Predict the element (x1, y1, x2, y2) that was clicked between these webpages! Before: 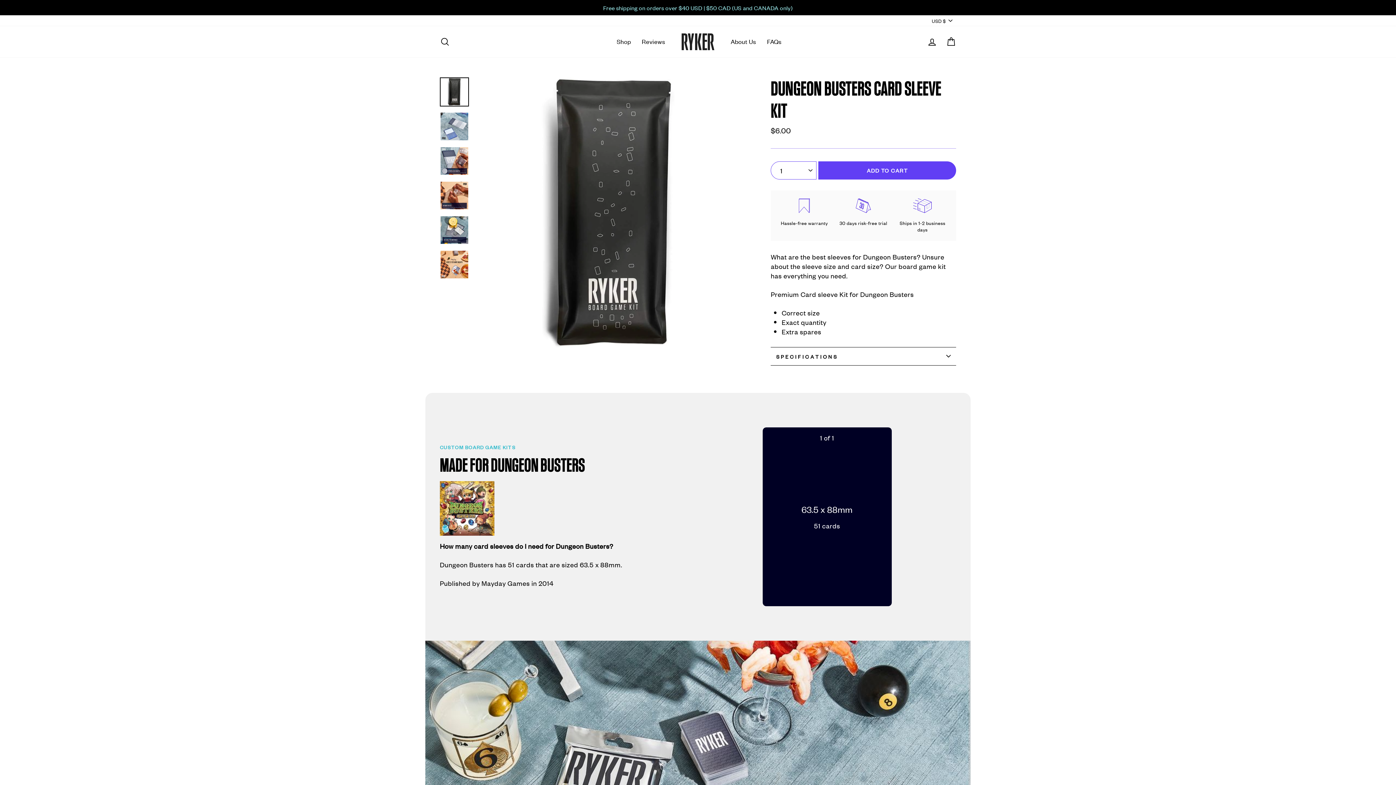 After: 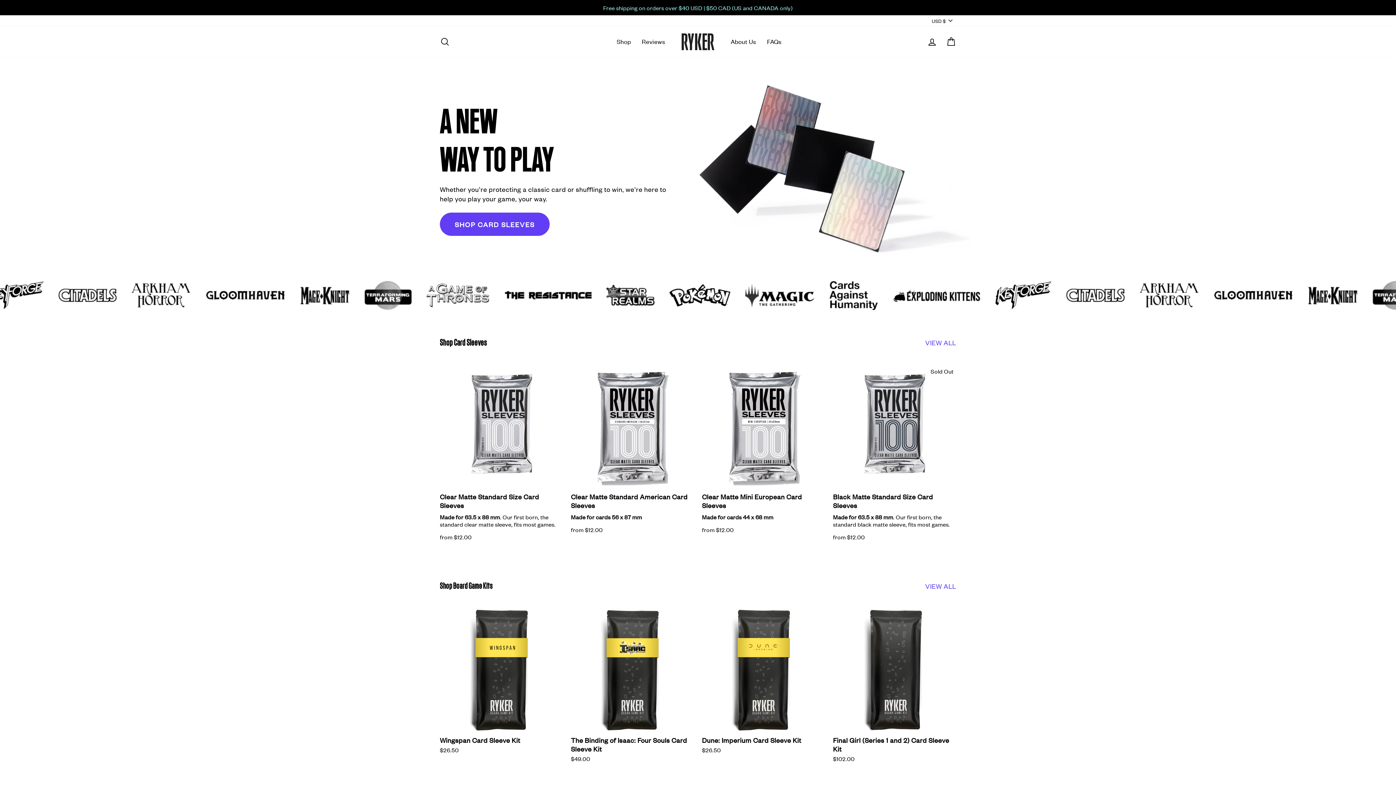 Action: bbox: (681, 33, 714, 50)